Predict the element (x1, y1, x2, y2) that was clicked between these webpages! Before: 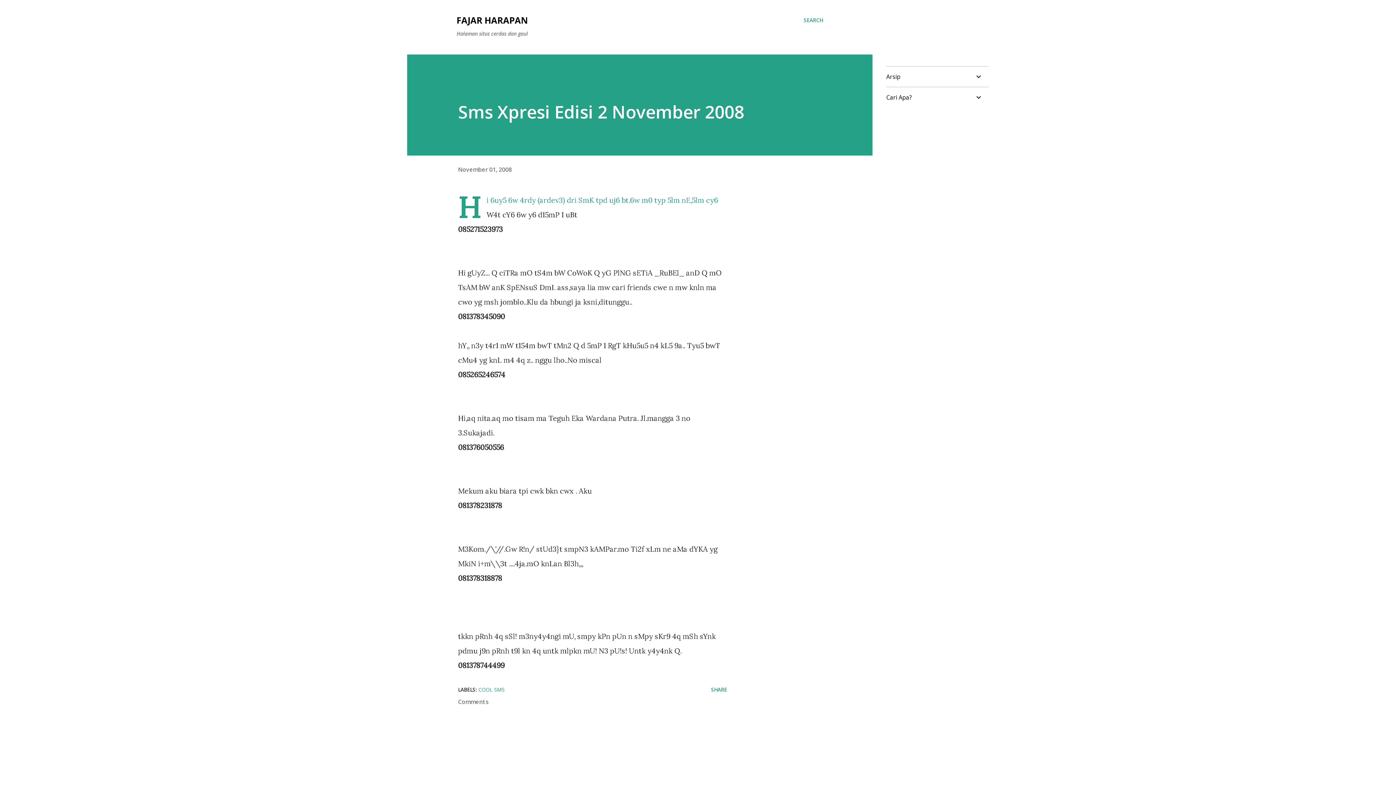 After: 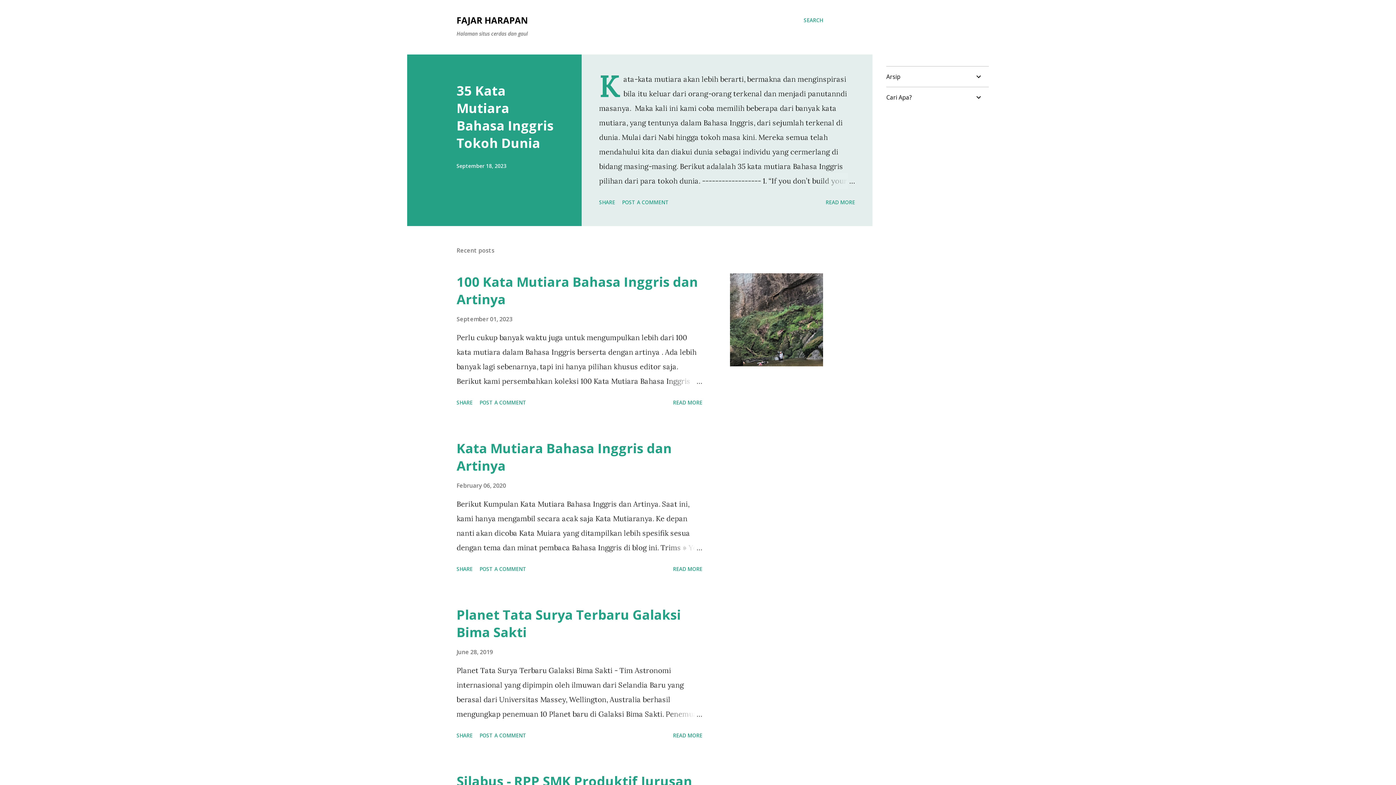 Action: bbox: (456, 14, 528, 26) label: FAJAR HARAPAN